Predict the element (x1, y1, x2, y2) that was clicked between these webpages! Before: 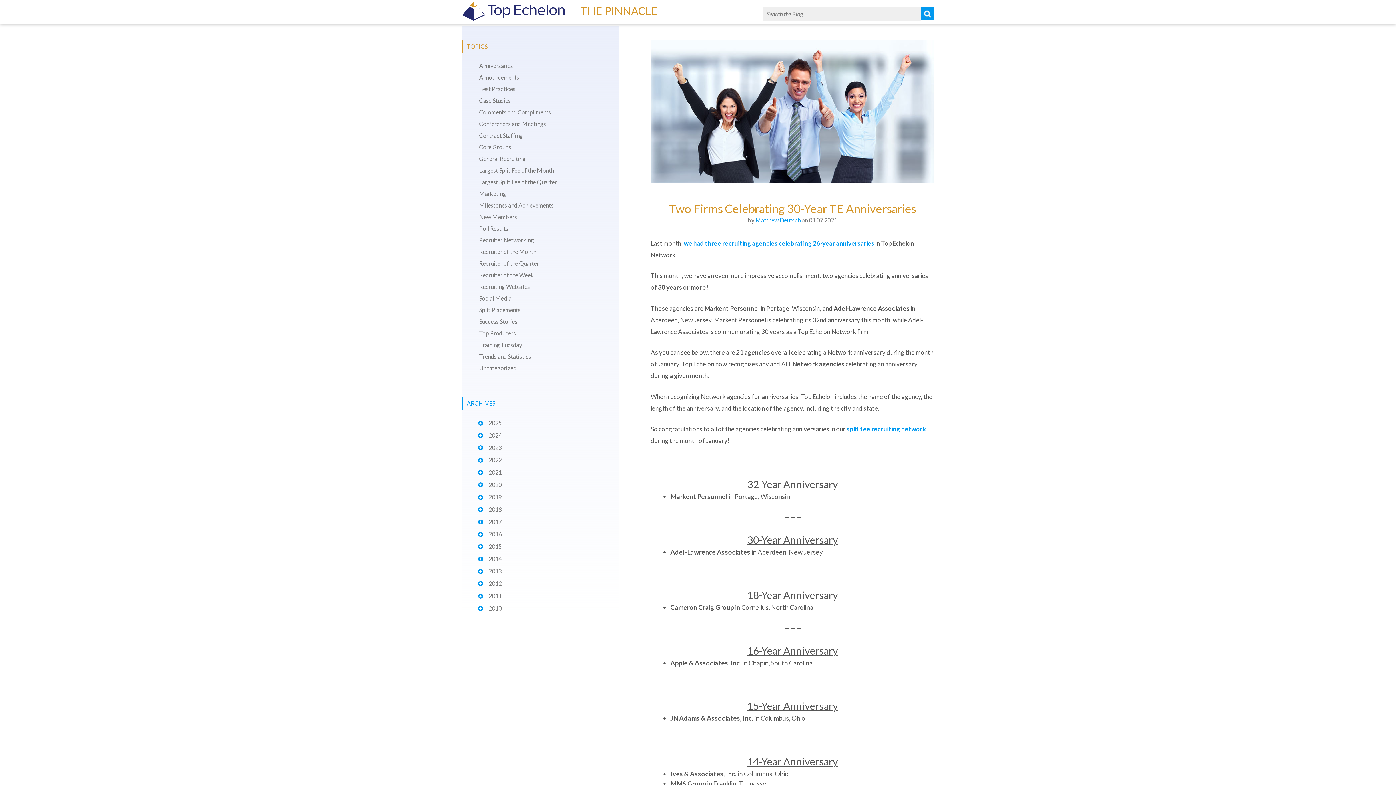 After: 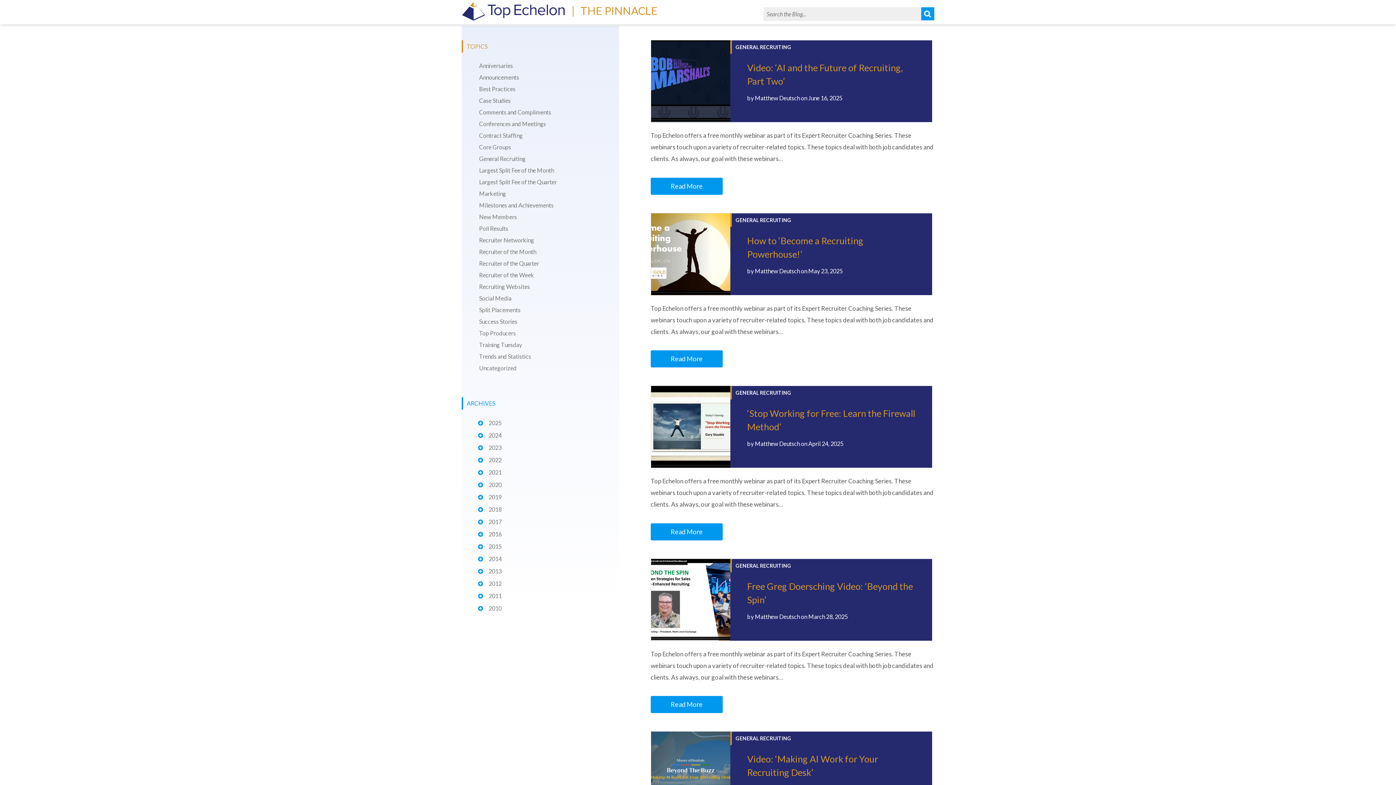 Action: bbox: (479, 155, 525, 162) label: General Recruiting